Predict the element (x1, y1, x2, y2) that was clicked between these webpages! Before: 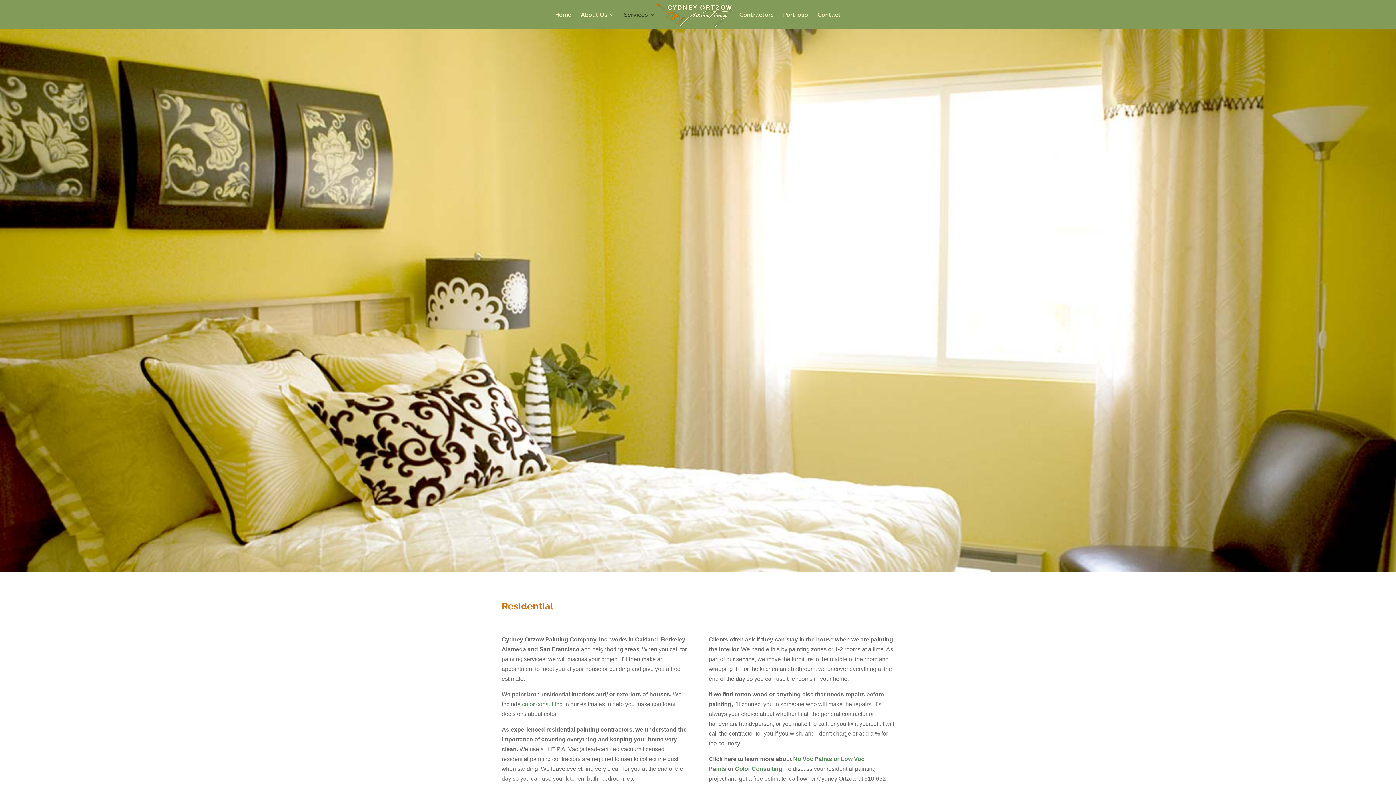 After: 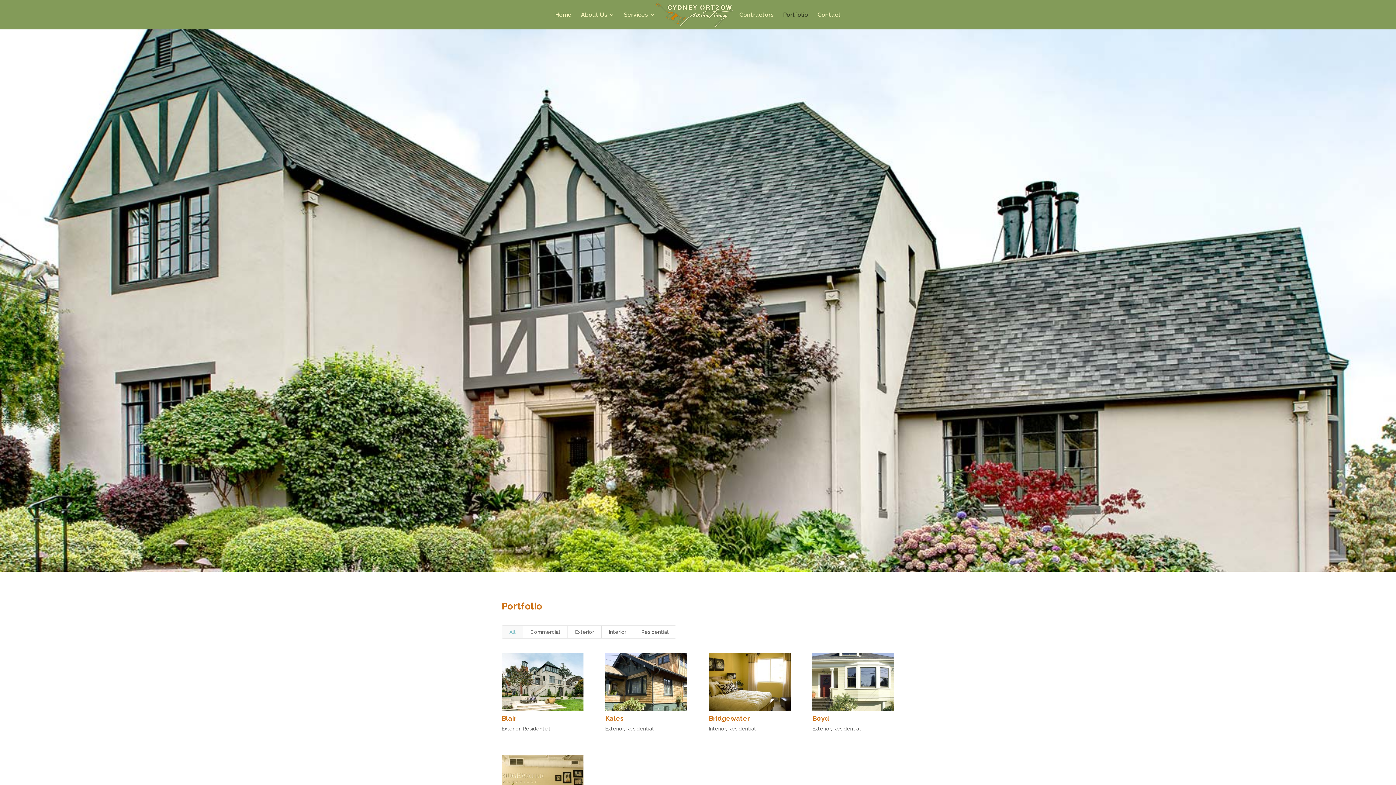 Action: label: Portfolio bbox: (783, 12, 808, 29)